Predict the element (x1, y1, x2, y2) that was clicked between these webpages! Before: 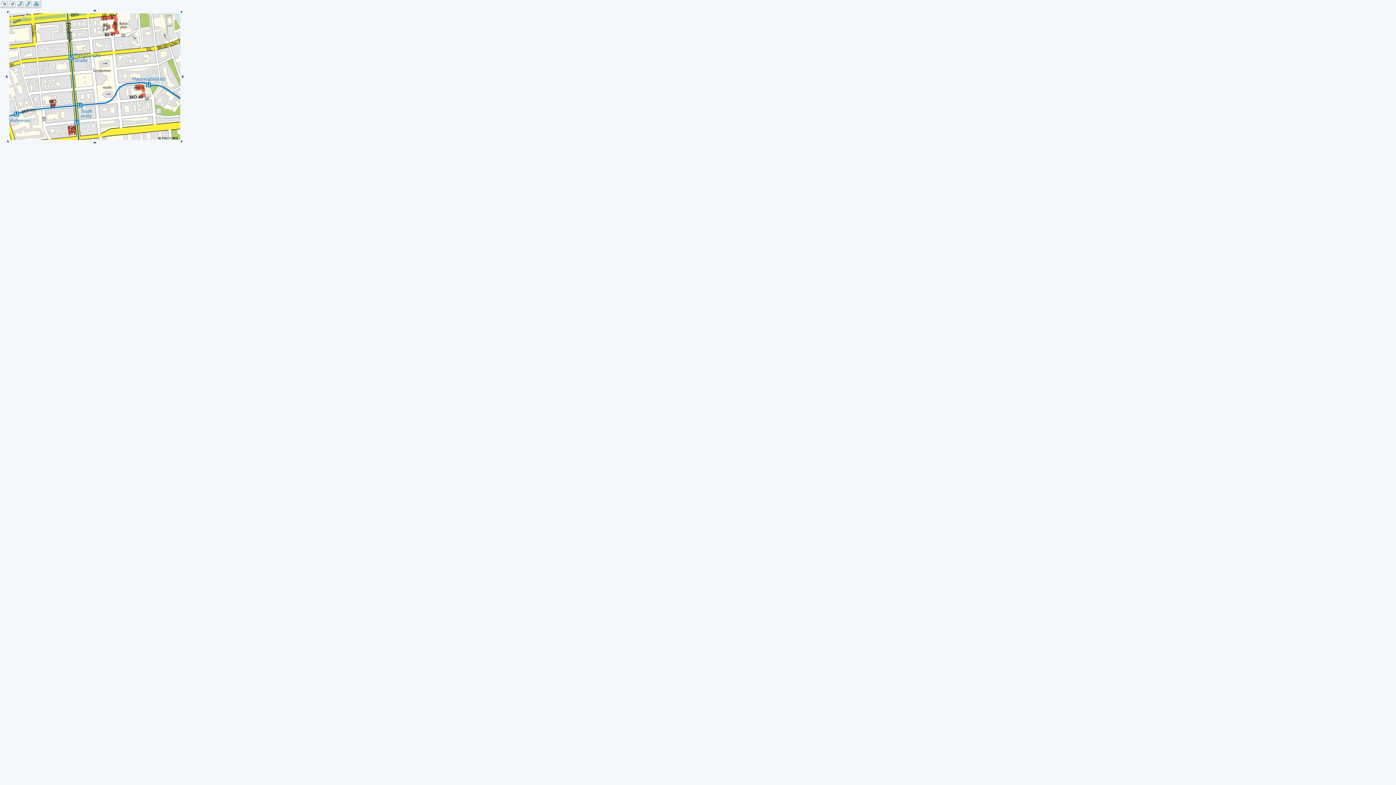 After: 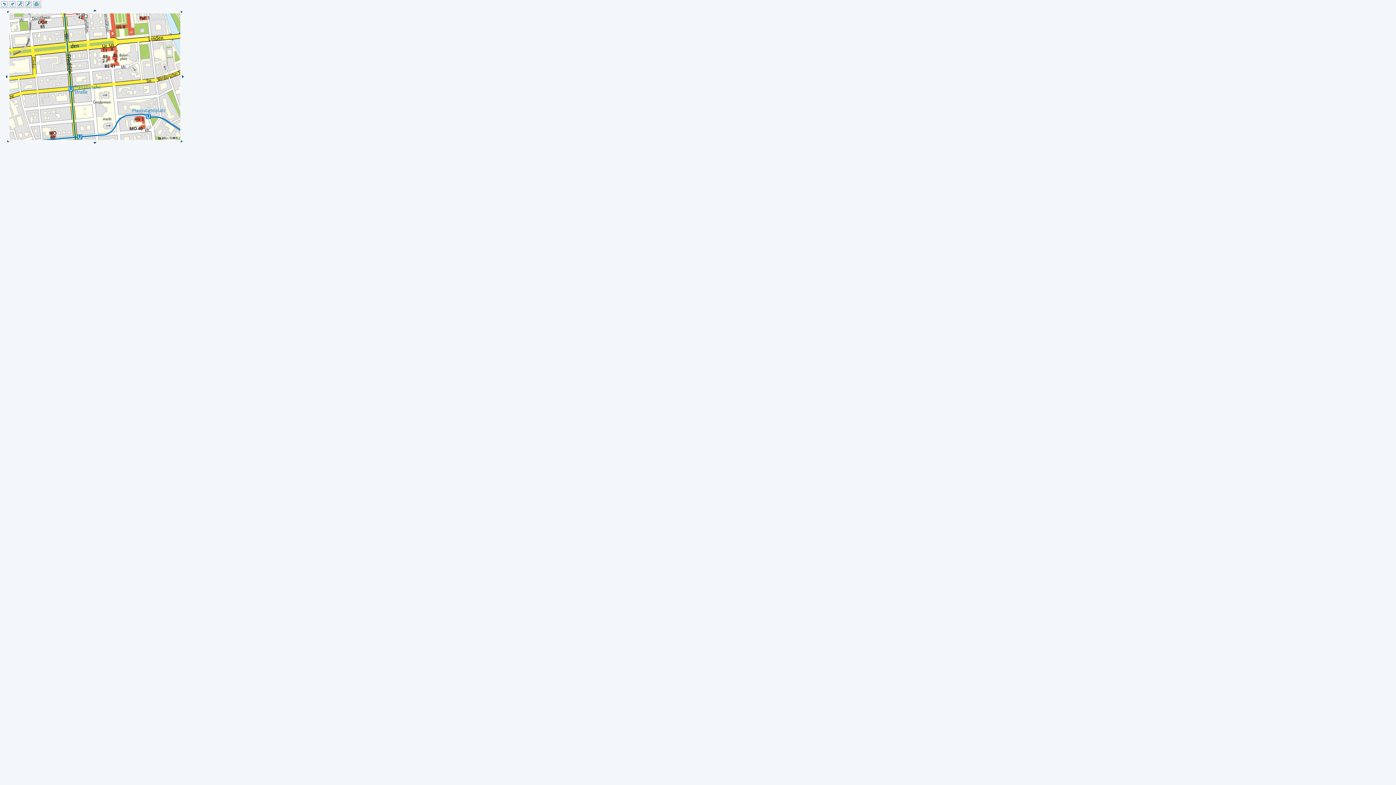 Action: bbox: (92, 10, 96, 14)